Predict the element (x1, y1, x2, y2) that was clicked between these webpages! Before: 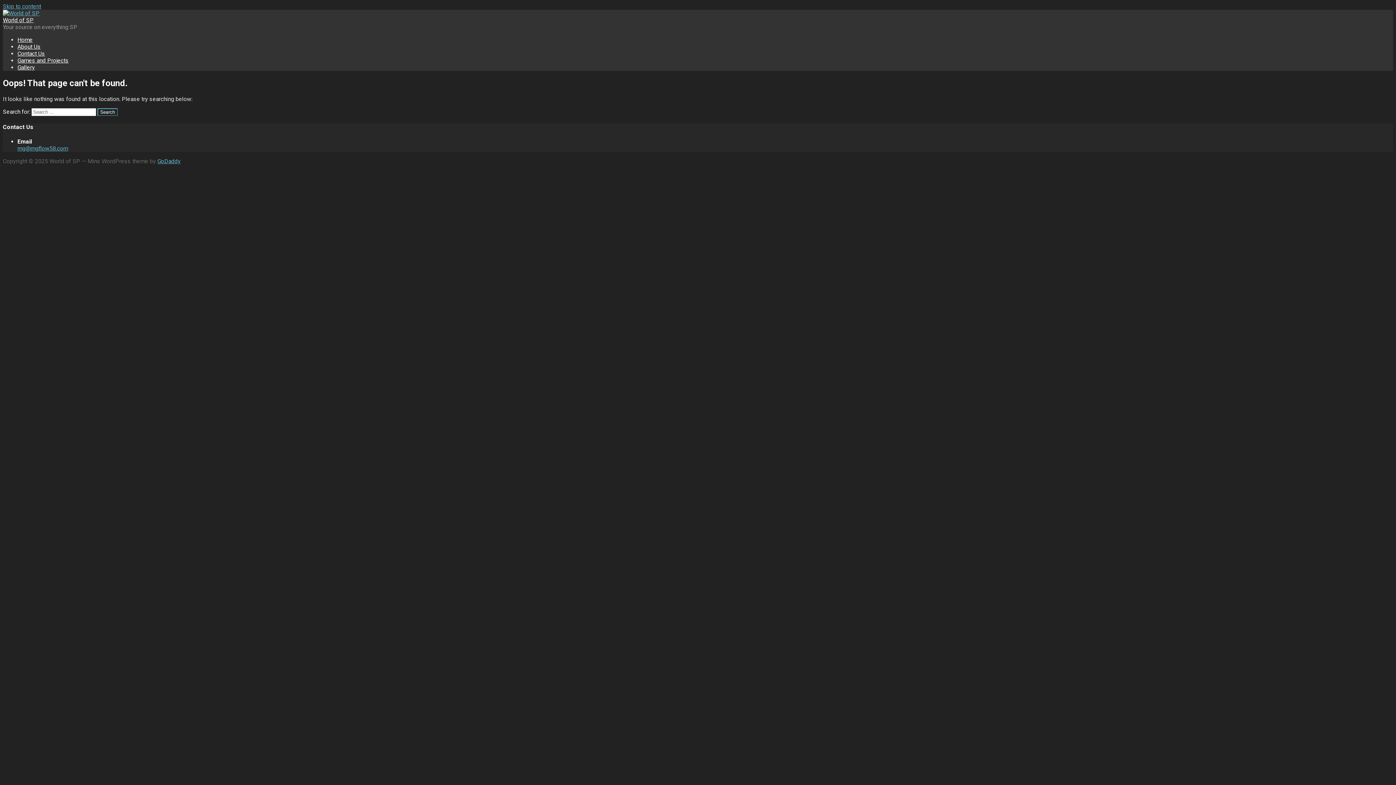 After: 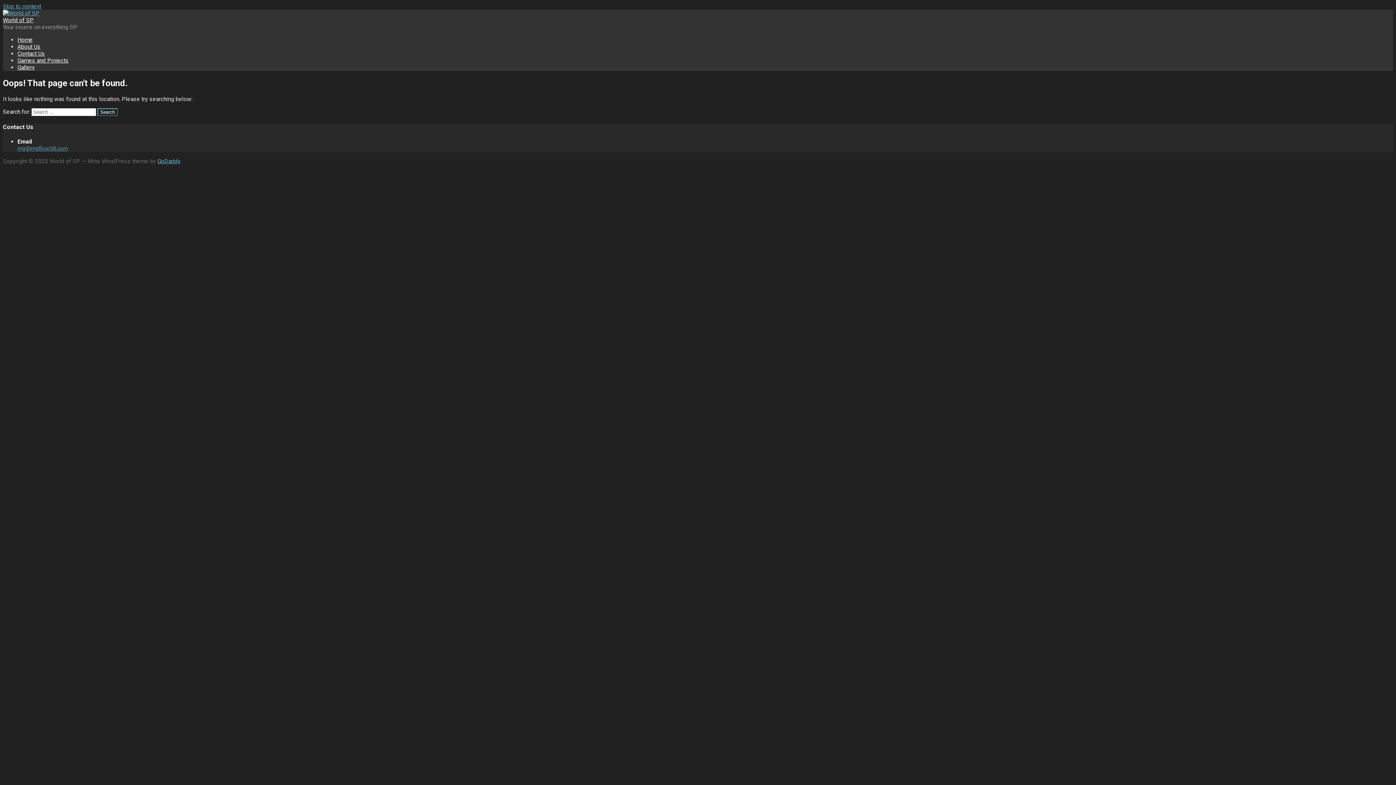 Action: bbox: (17, 145, 68, 152) label: mg@mgflow58.com